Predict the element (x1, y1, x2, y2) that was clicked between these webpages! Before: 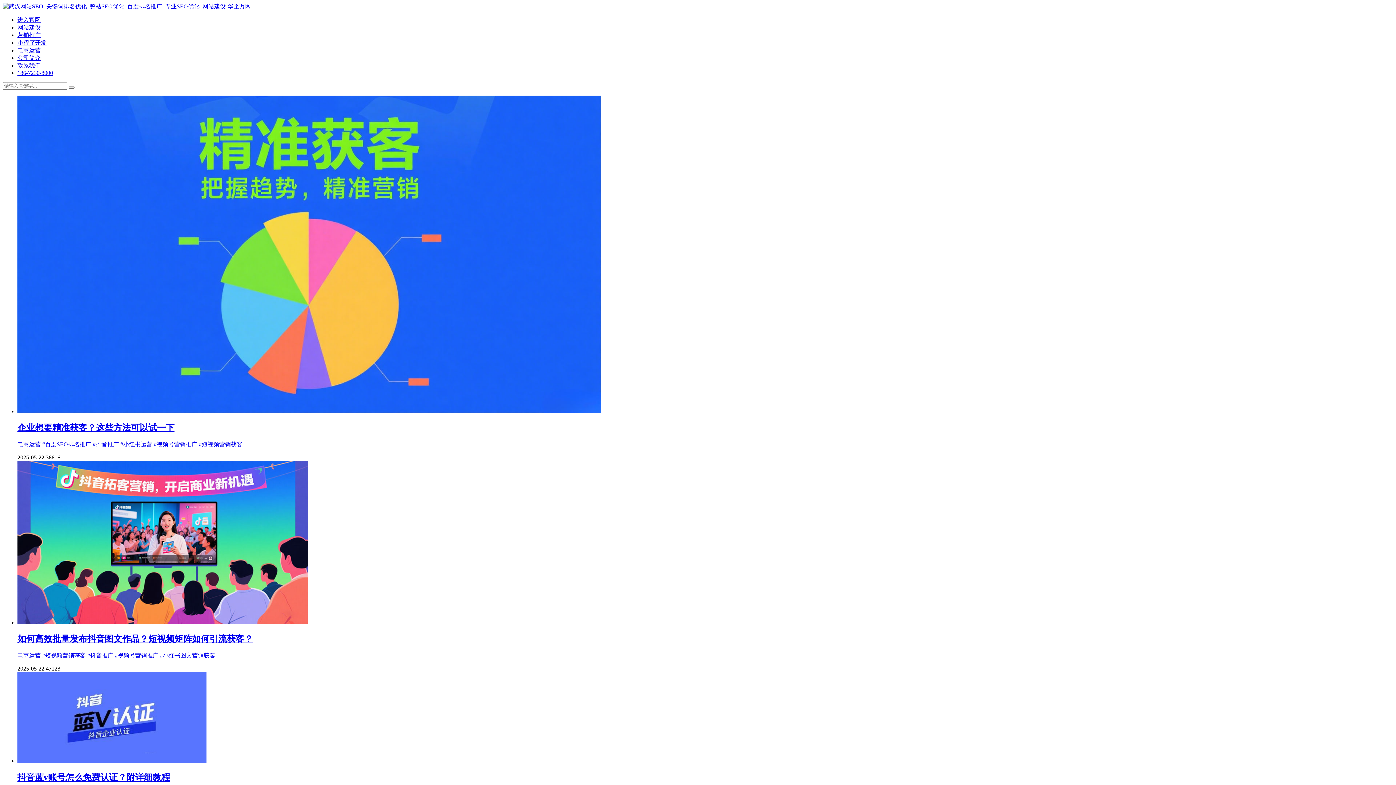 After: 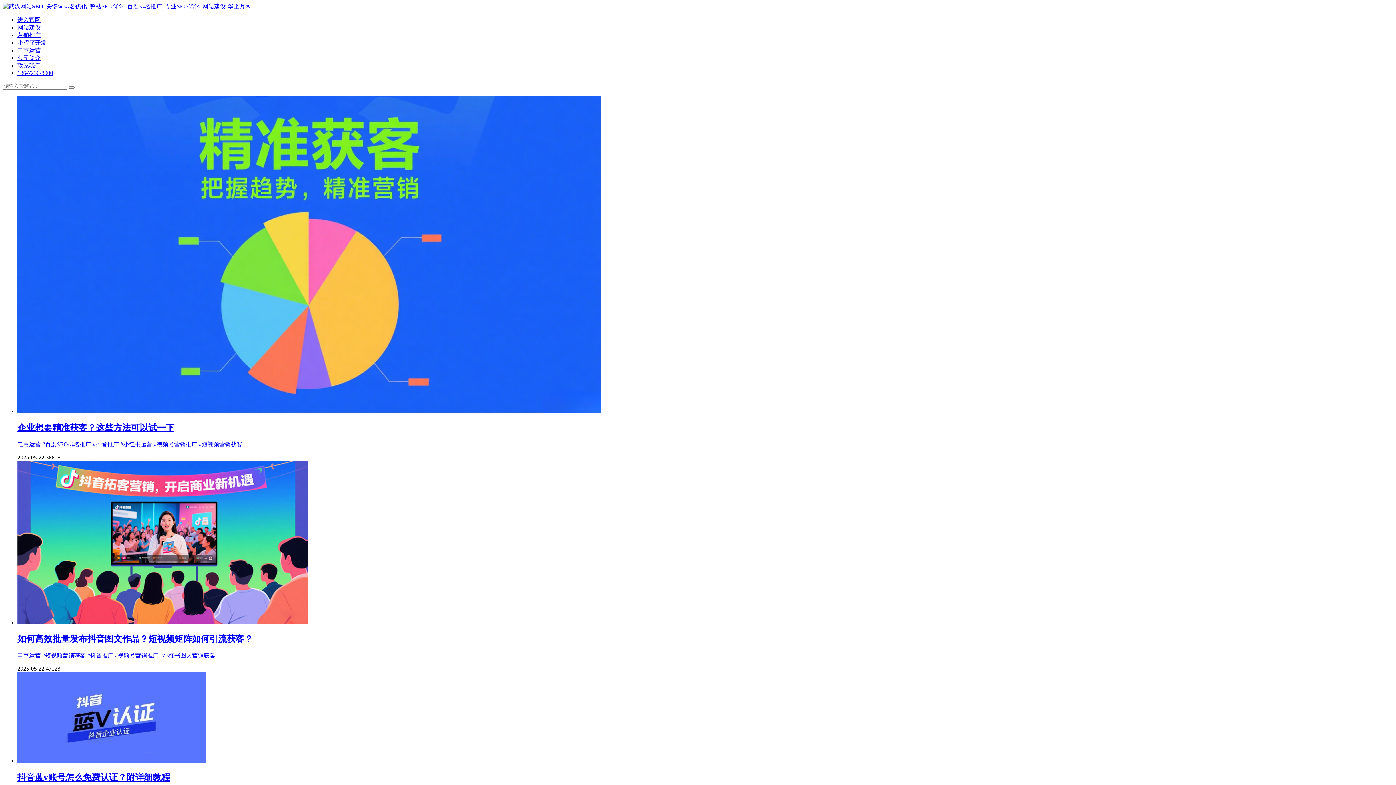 Action: bbox: (17, 62, 40, 68) label: 联系我们